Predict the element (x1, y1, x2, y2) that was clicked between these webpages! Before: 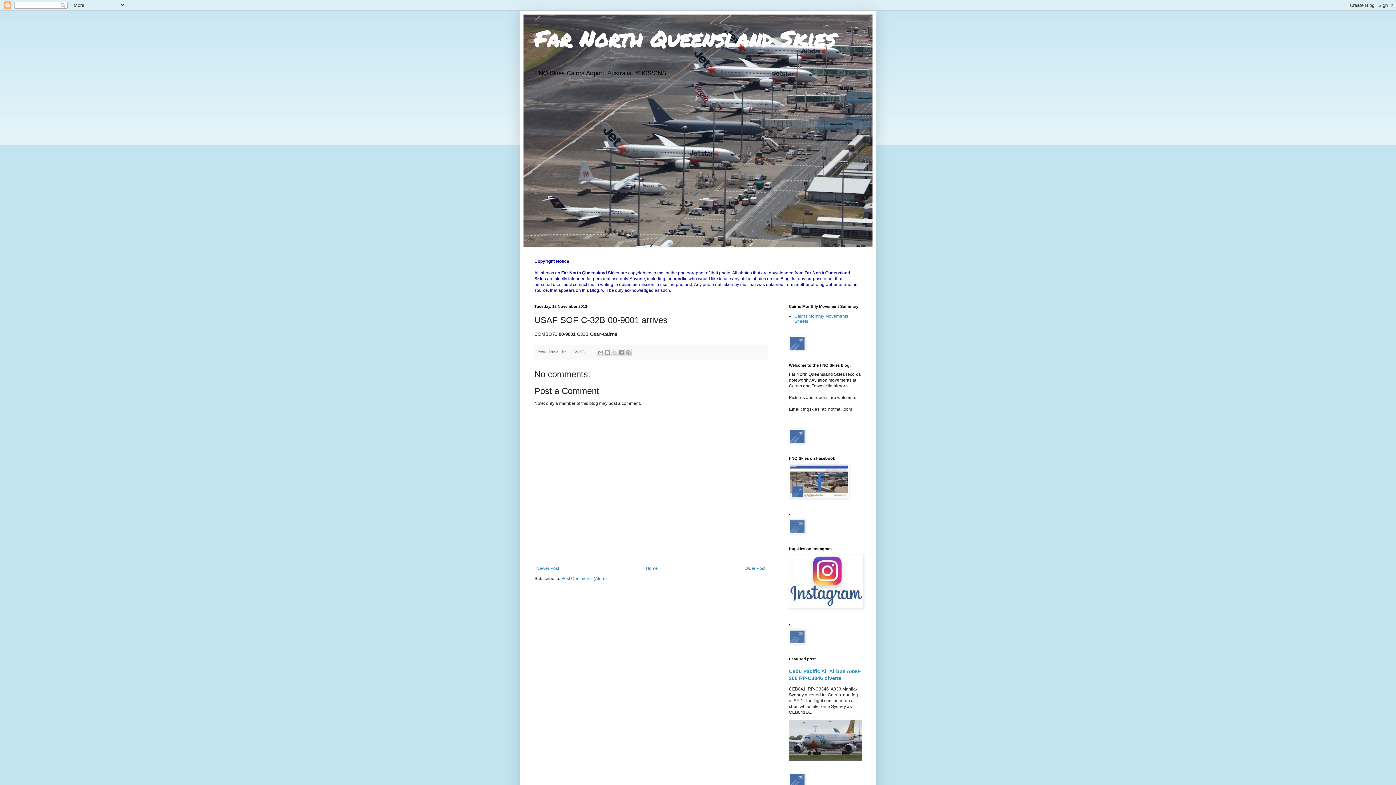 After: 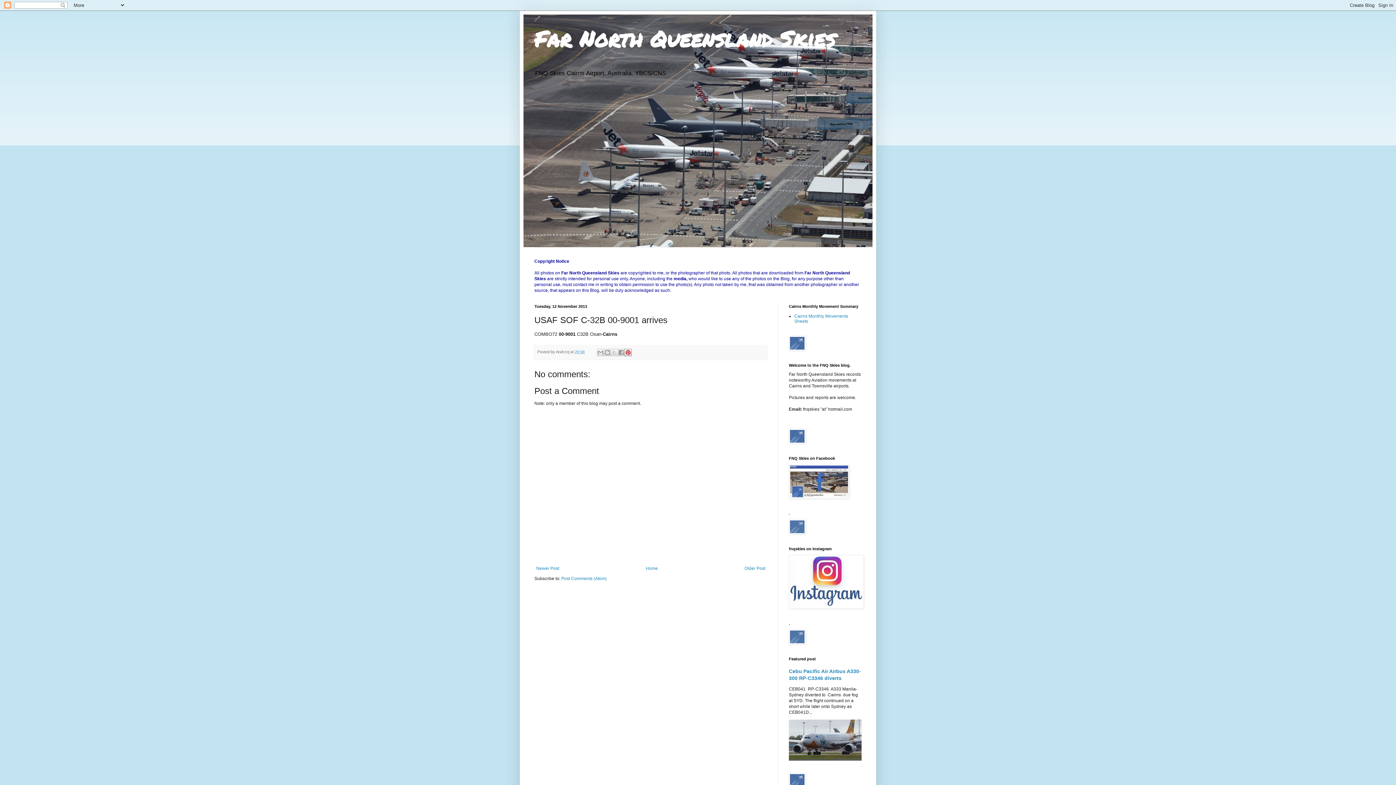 Action: label: Share to Pinterest bbox: (624, 348, 632, 356)